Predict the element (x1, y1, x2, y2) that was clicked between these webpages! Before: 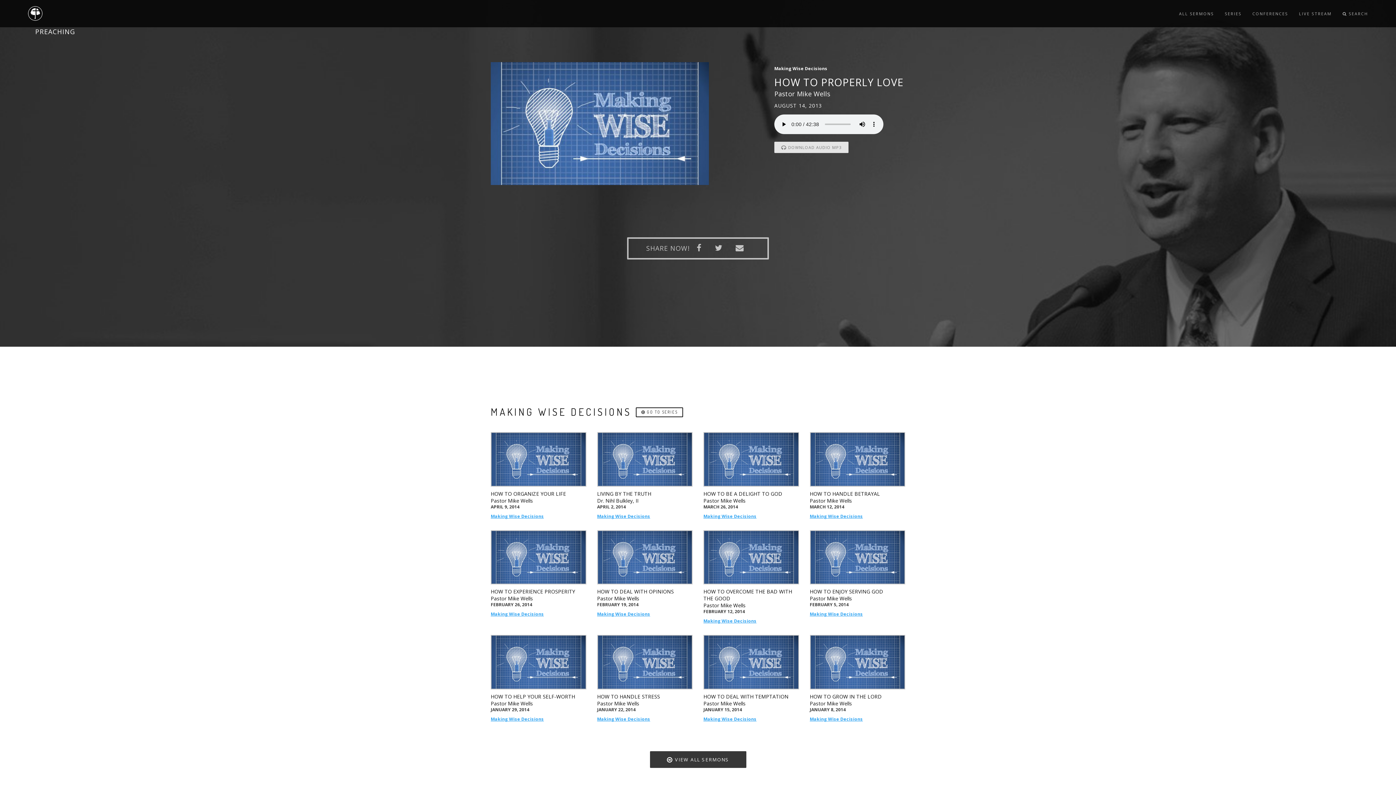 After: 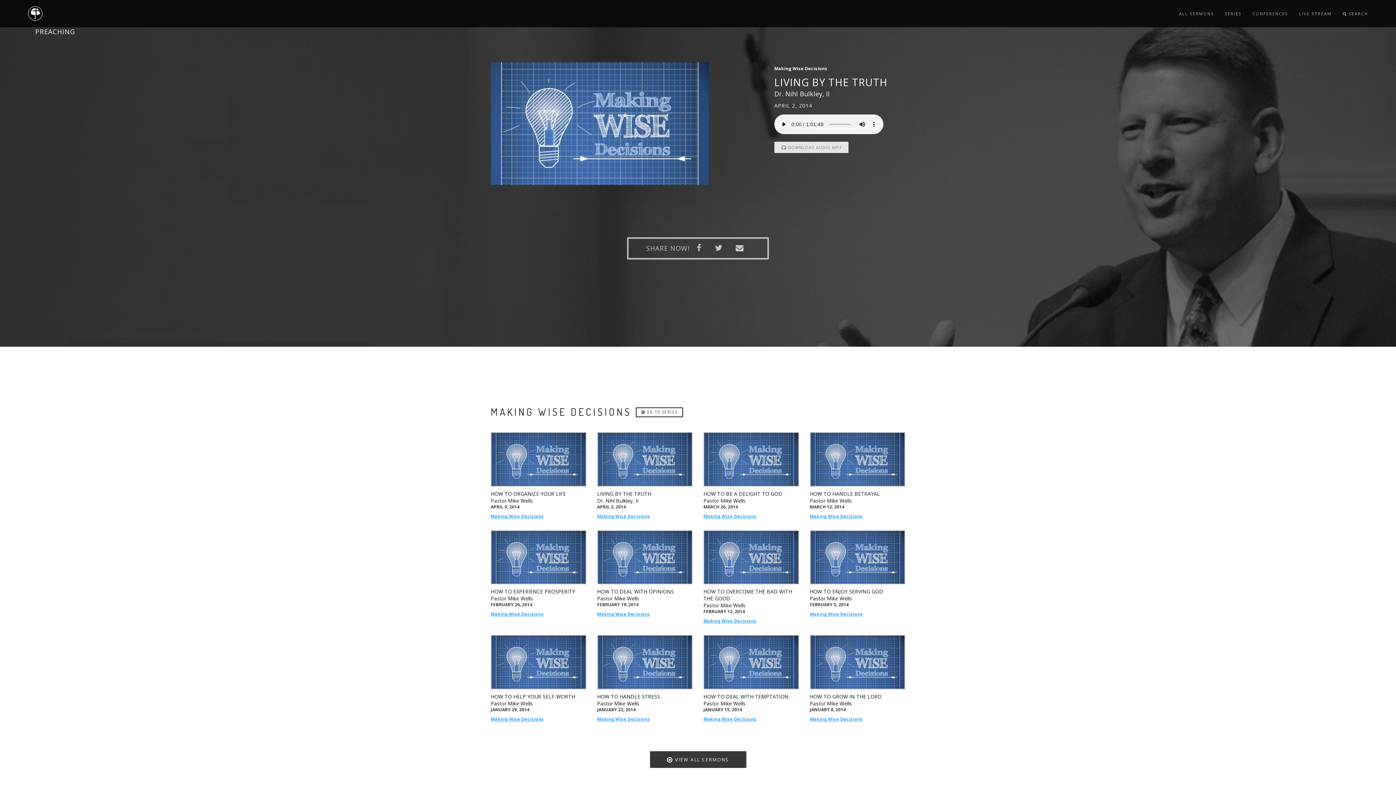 Action: label: LIVING BY THE TRUTH bbox: (597, 490, 651, 497)